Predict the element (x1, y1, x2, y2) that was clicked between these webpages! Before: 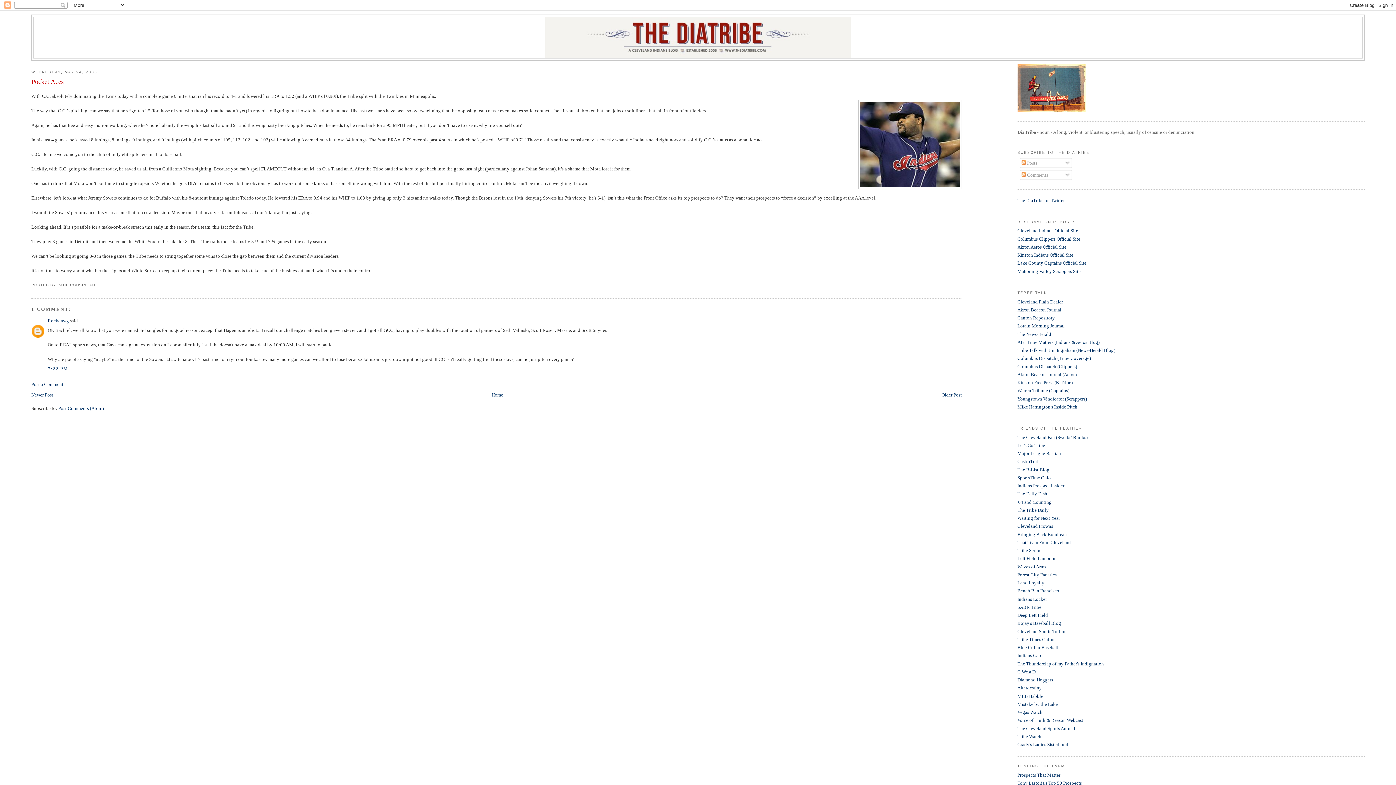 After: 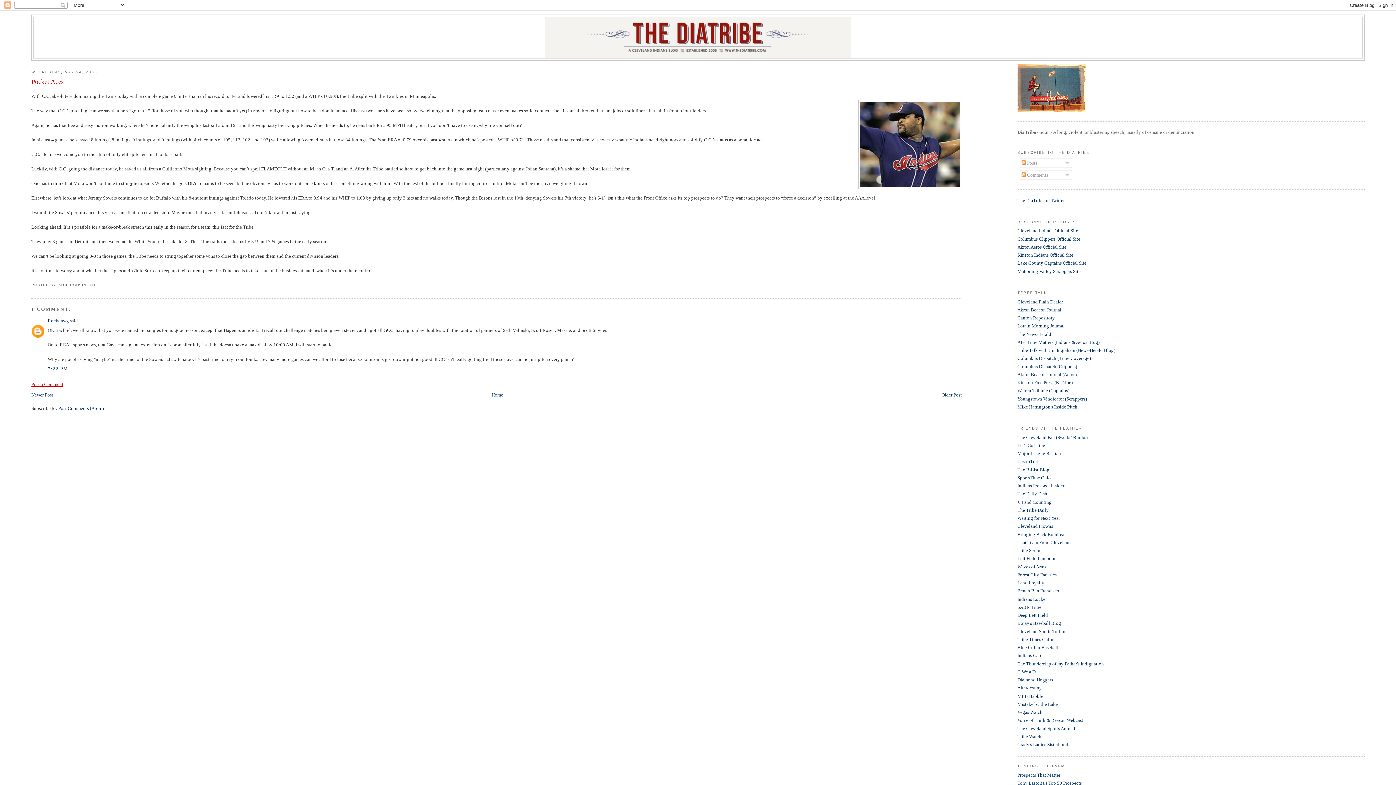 Action: label: Post a Comment bbox: (31, 381, 63, 387)